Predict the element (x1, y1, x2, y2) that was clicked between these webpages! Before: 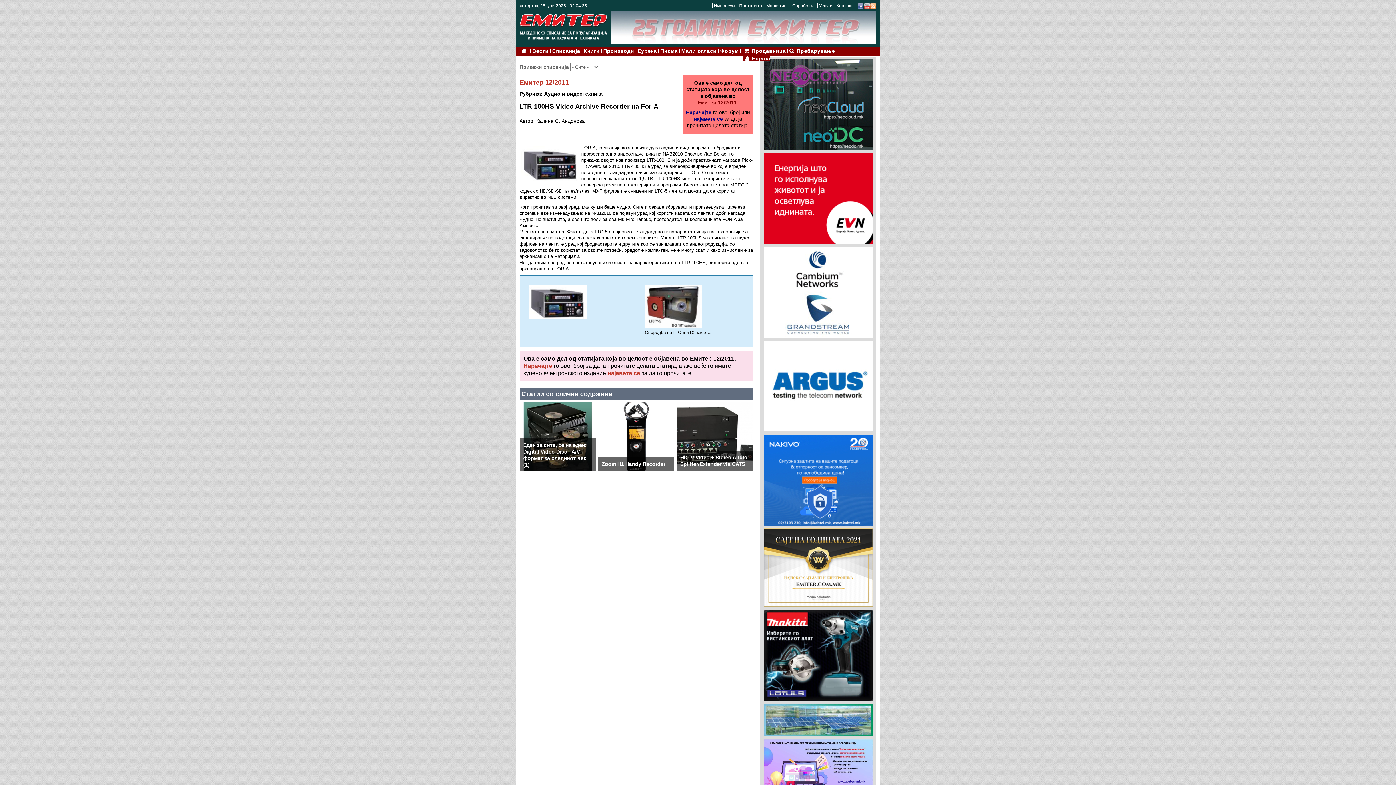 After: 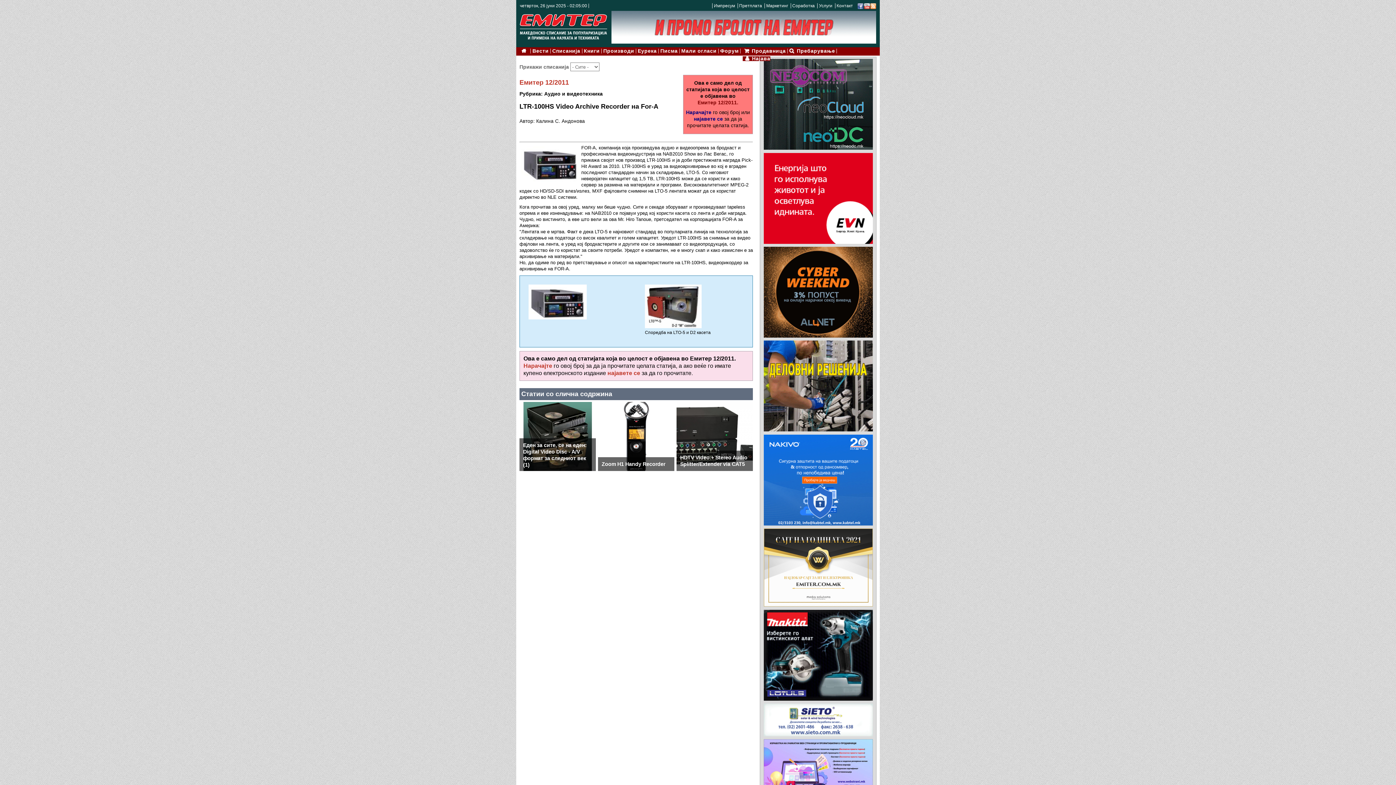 Action: bbox: (763, 289, 872, 294)